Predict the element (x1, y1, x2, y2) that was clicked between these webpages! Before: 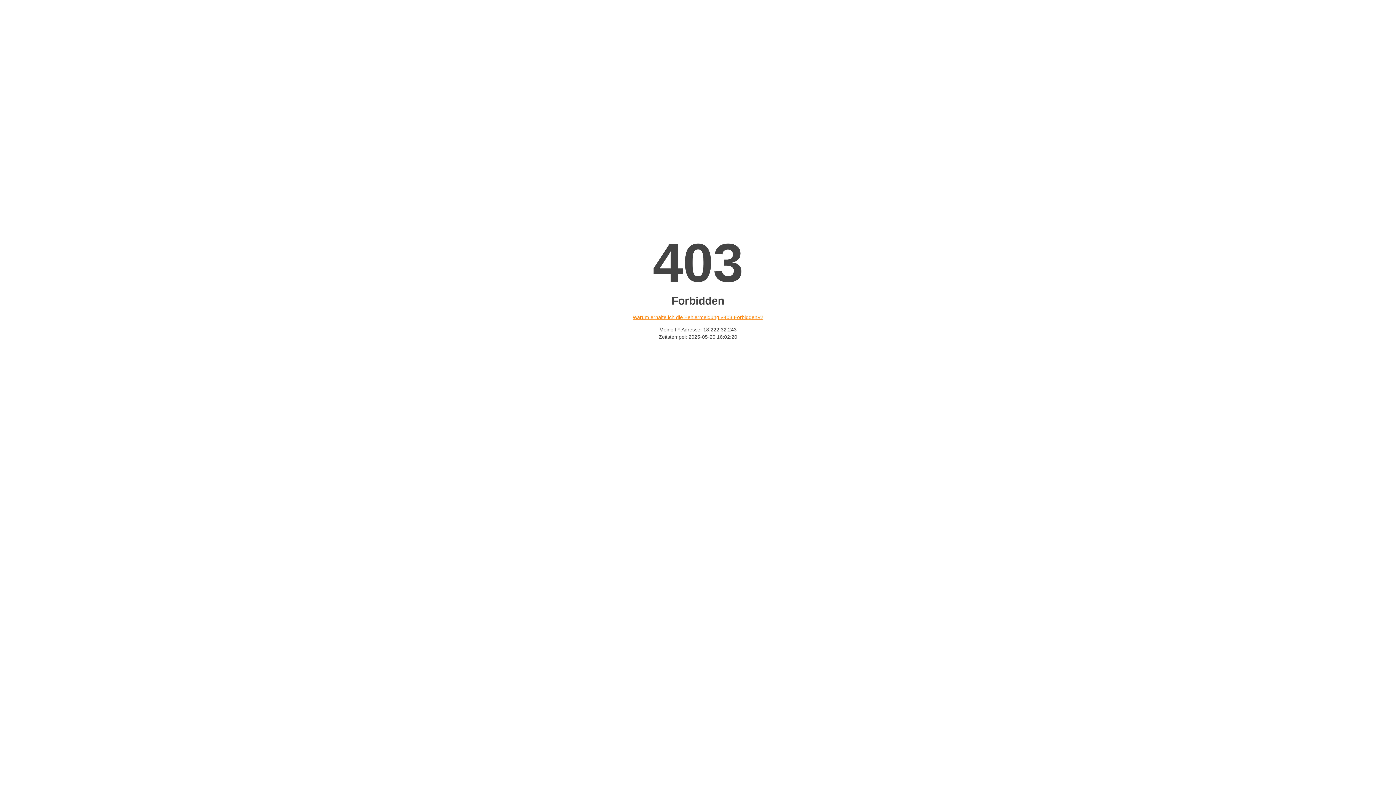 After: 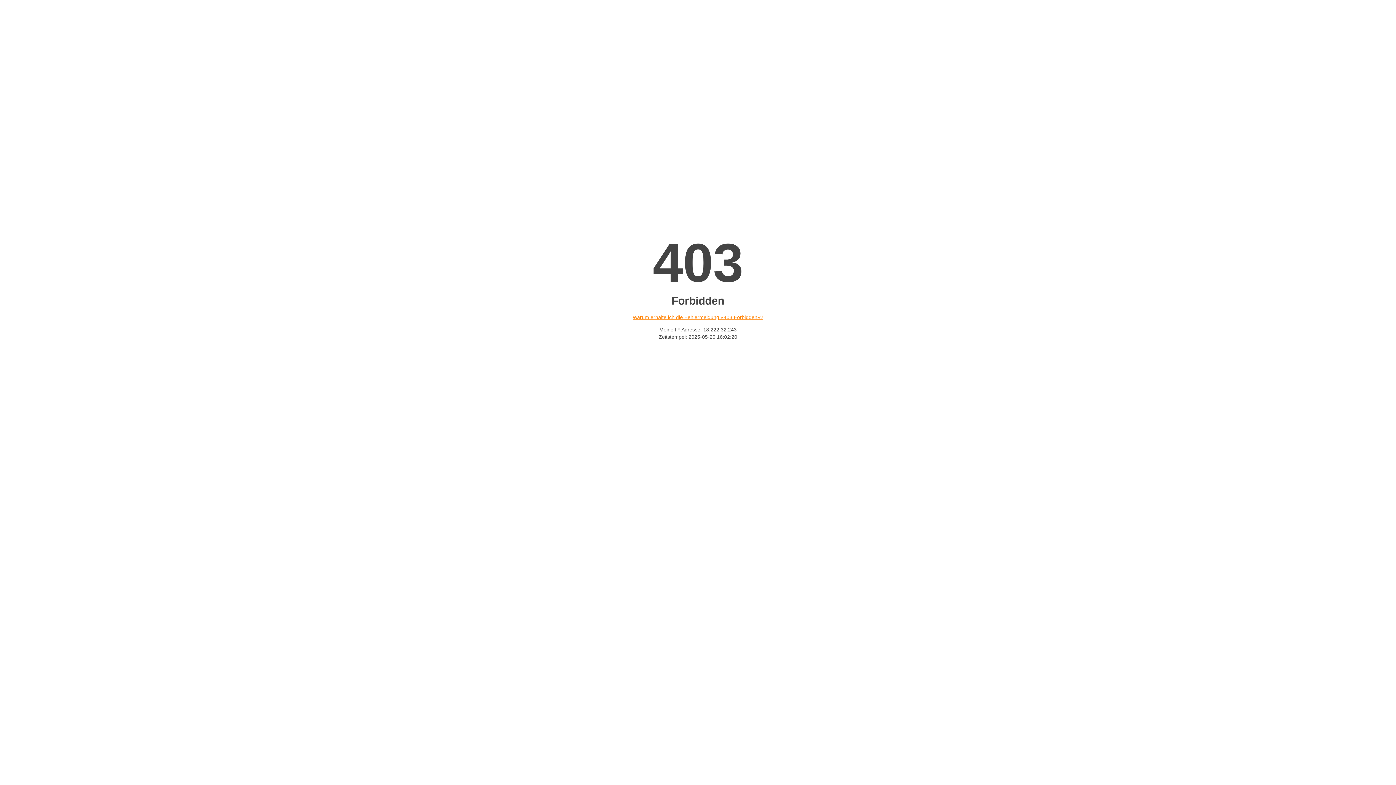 Action: bbox: (632, 314, 763, 320) label: Warum erhalte ich die Fehlermeldung «403 Forbidden»?